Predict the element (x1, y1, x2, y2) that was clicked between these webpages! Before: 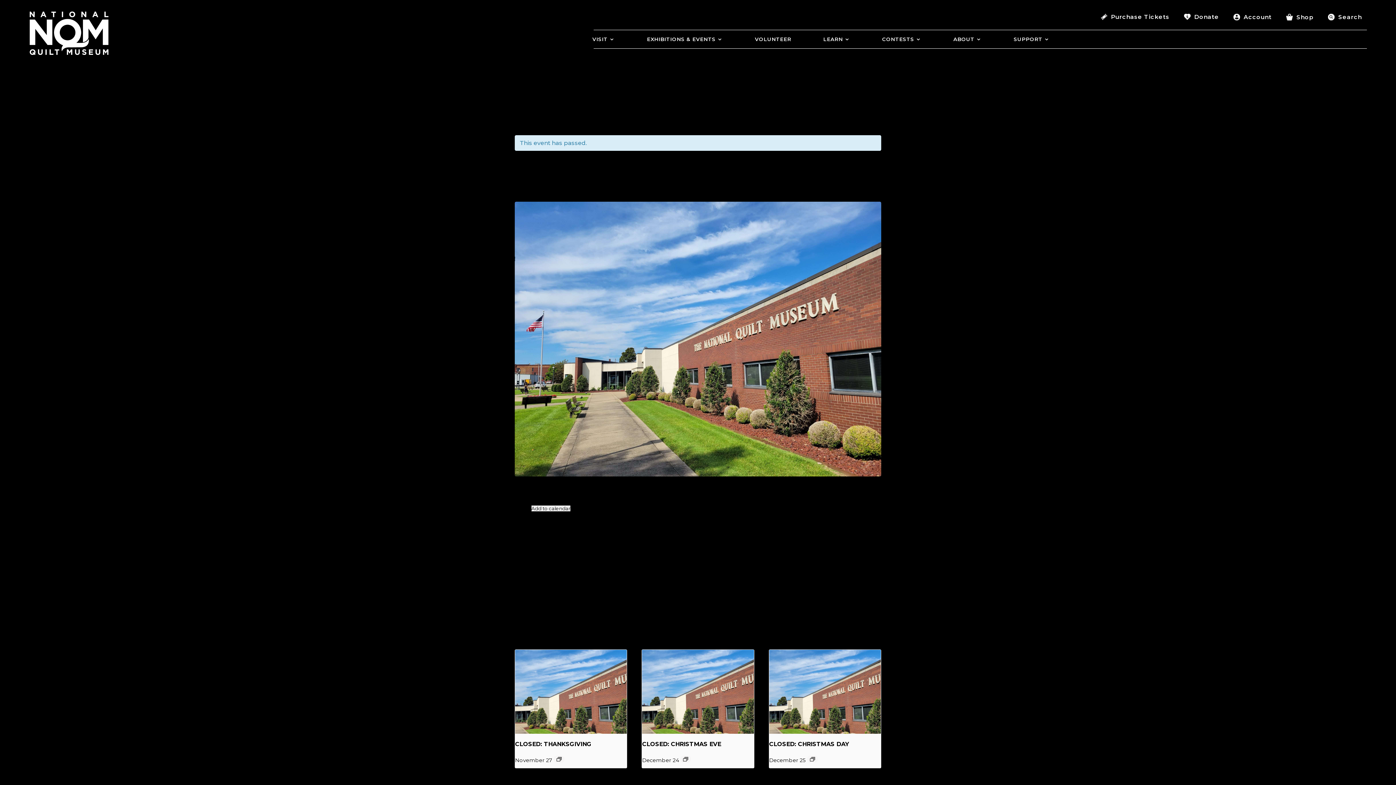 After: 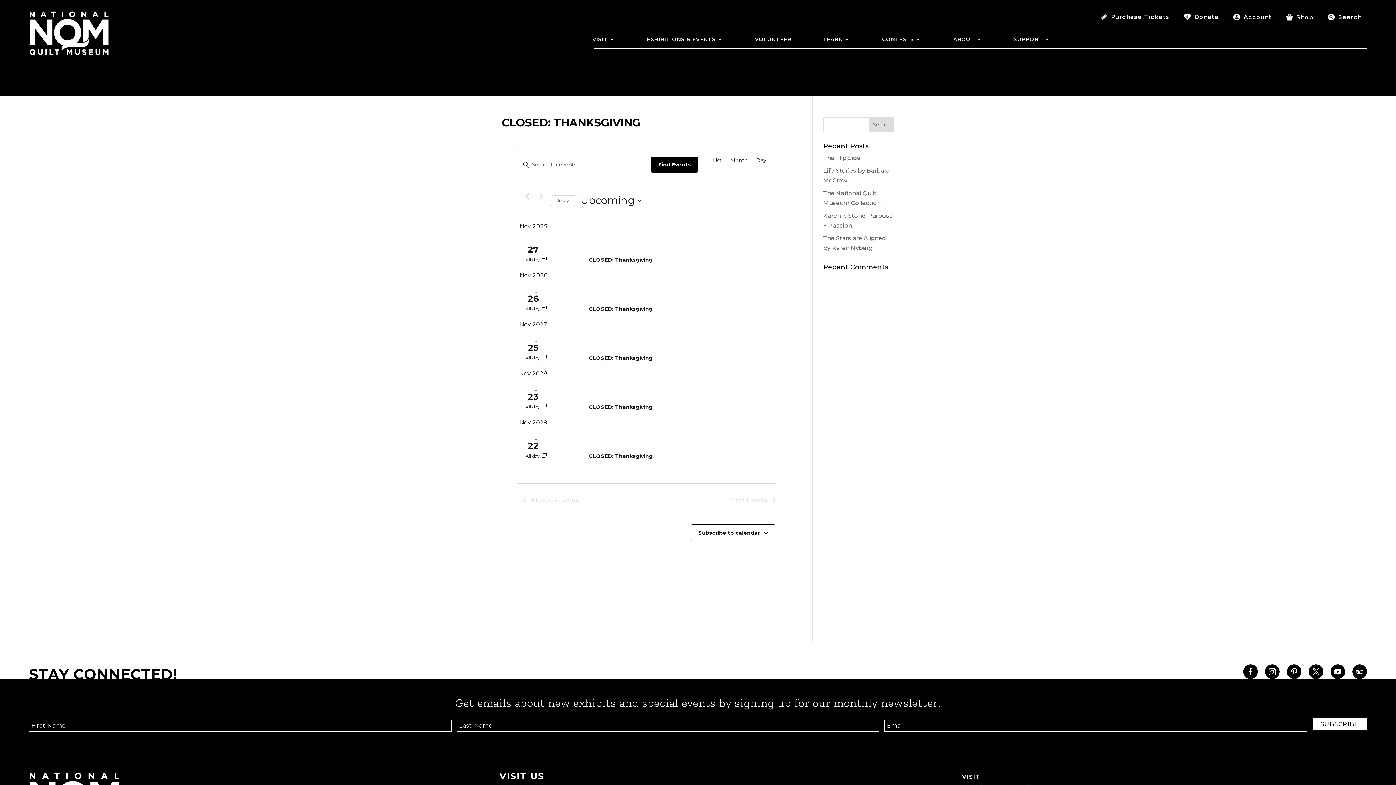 Action: bbox: (556, 757, 561, 761)